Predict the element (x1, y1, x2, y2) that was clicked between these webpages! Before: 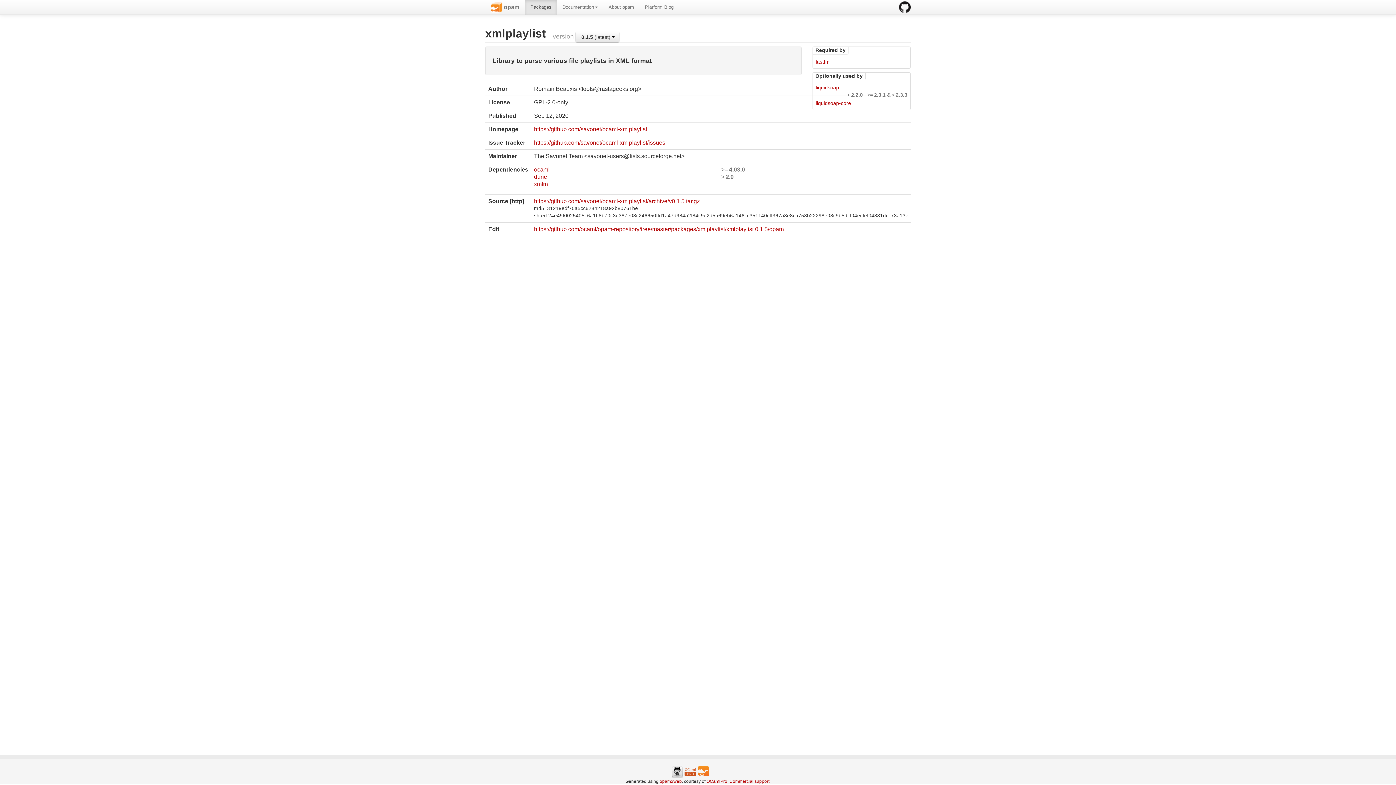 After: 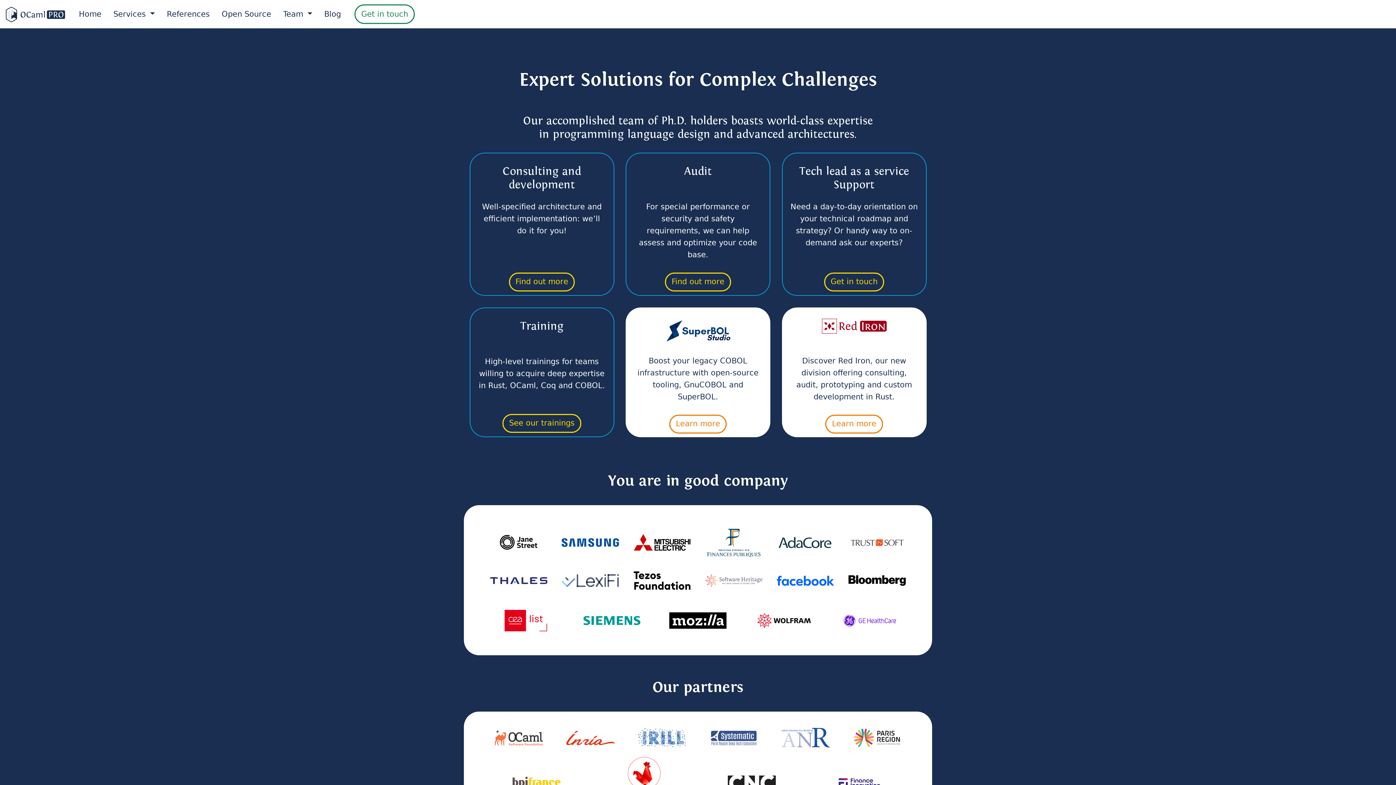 Action: label: Commercial support bbox: (729, 779, 769, 784)